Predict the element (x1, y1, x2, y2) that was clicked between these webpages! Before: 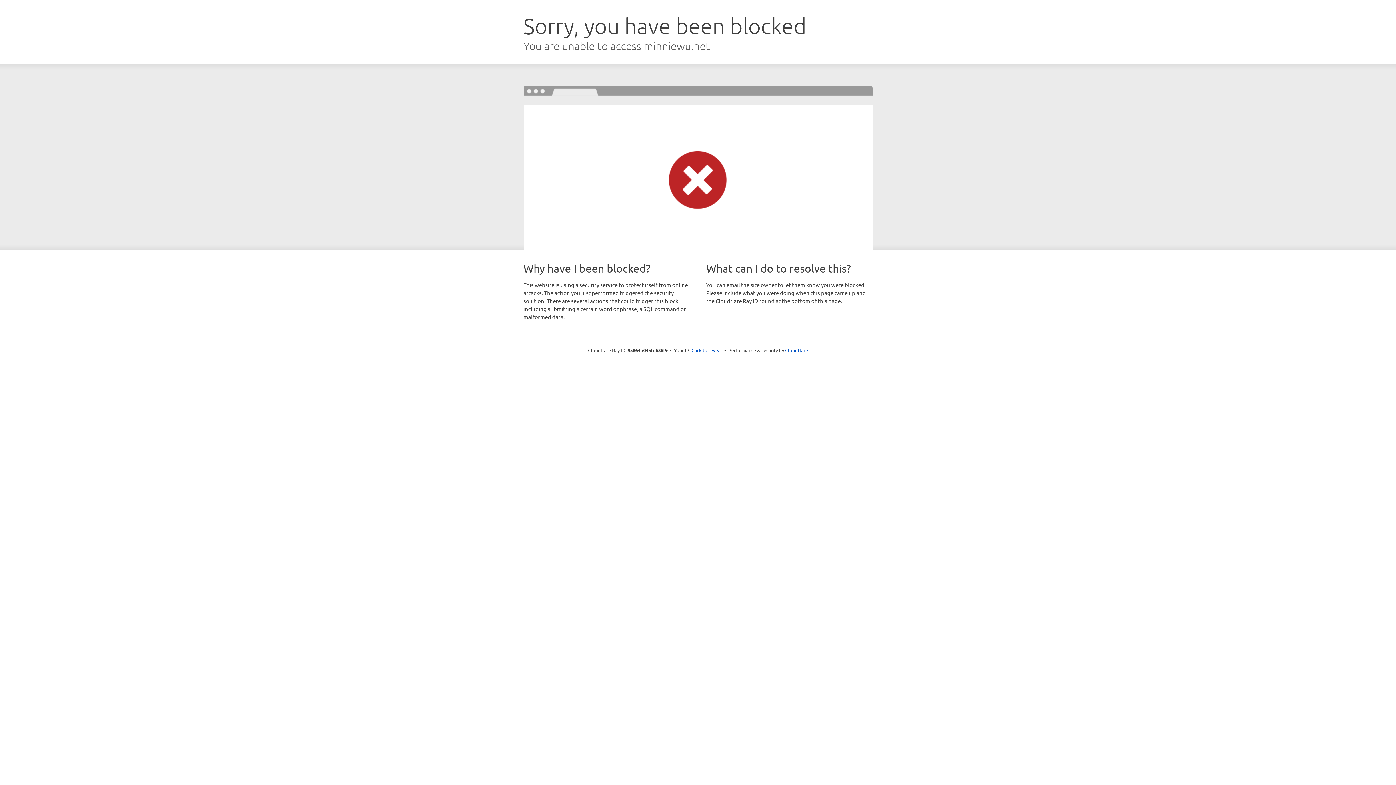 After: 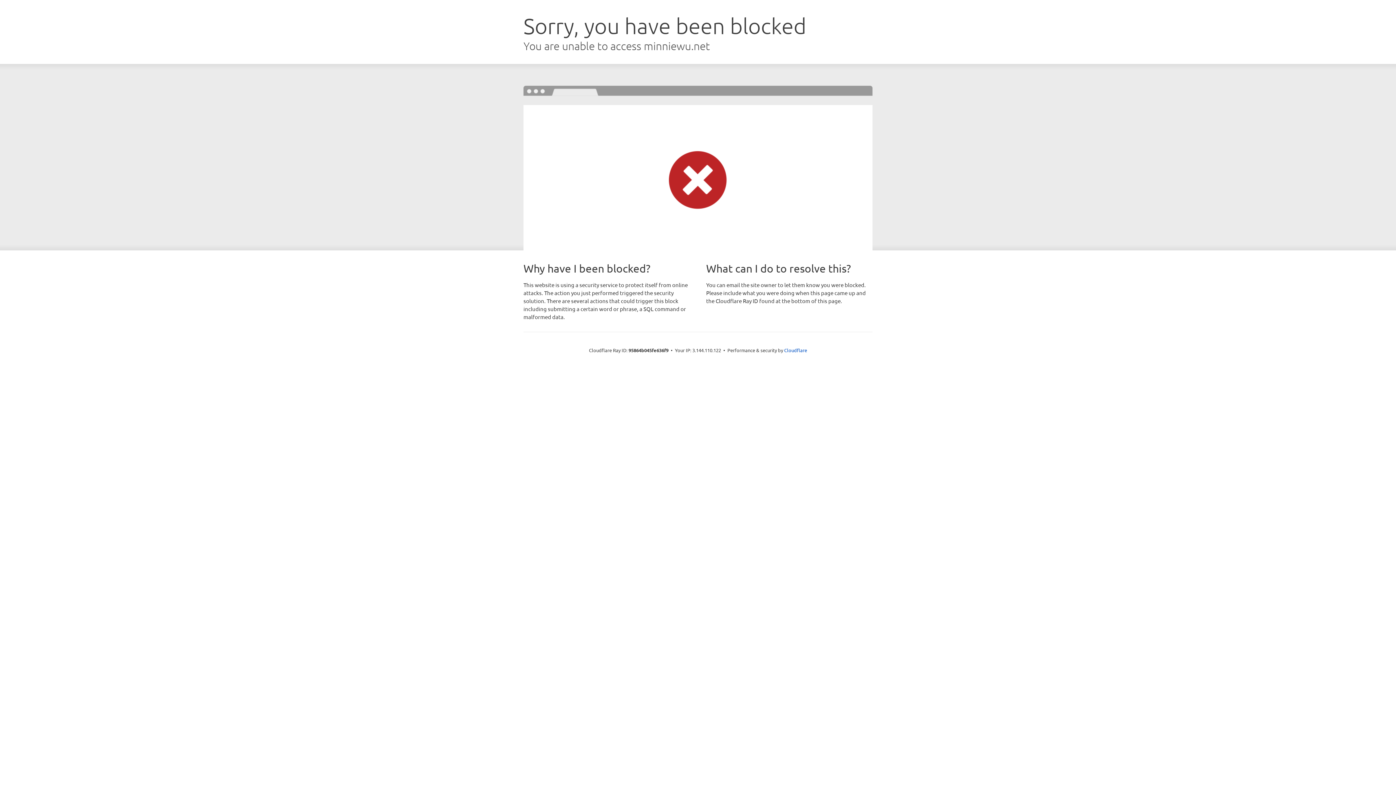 Action: bbox: (691, 346, 722, 353) label: Click to reveal